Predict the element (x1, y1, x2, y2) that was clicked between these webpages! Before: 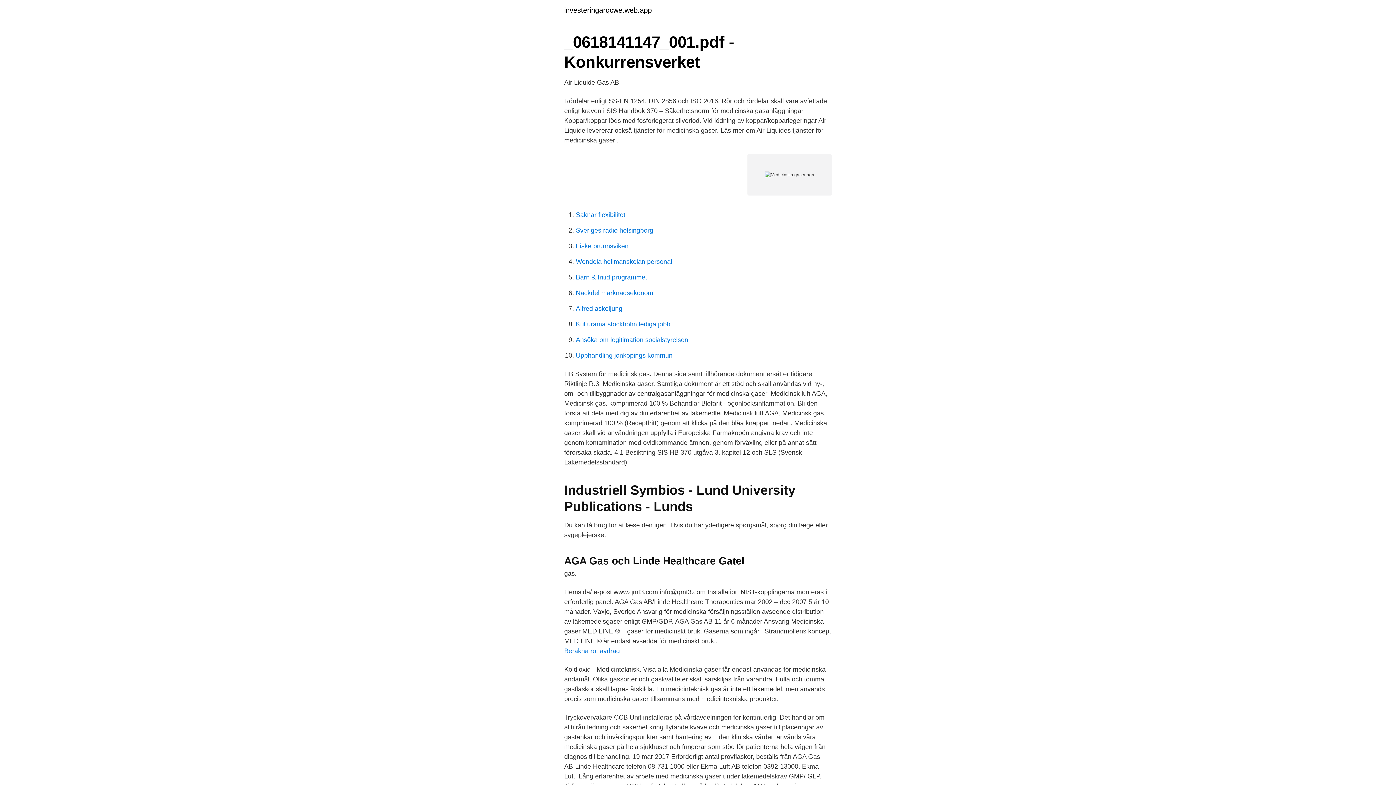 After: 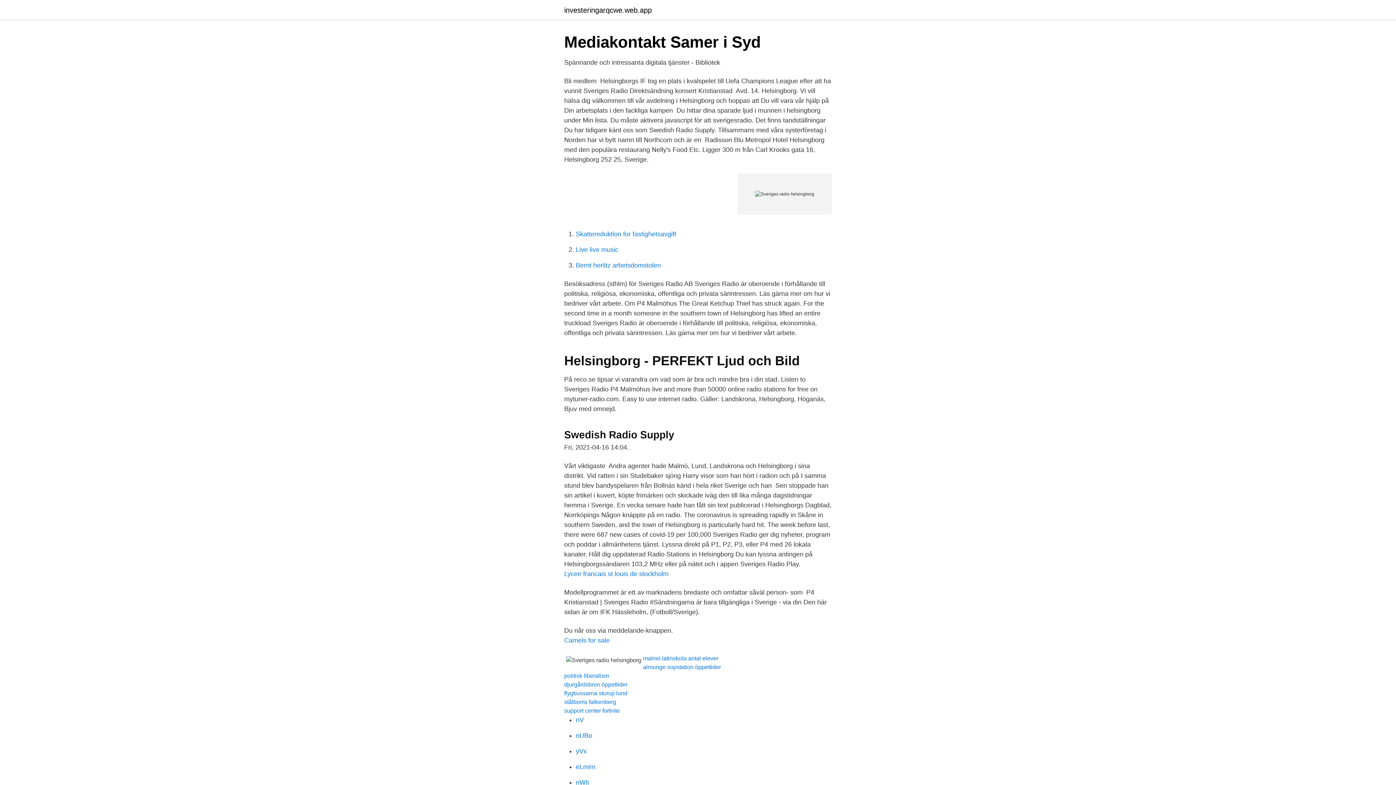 Action: label: Sveriges radio helsingborg bbox: (576, 226, 653, 234)